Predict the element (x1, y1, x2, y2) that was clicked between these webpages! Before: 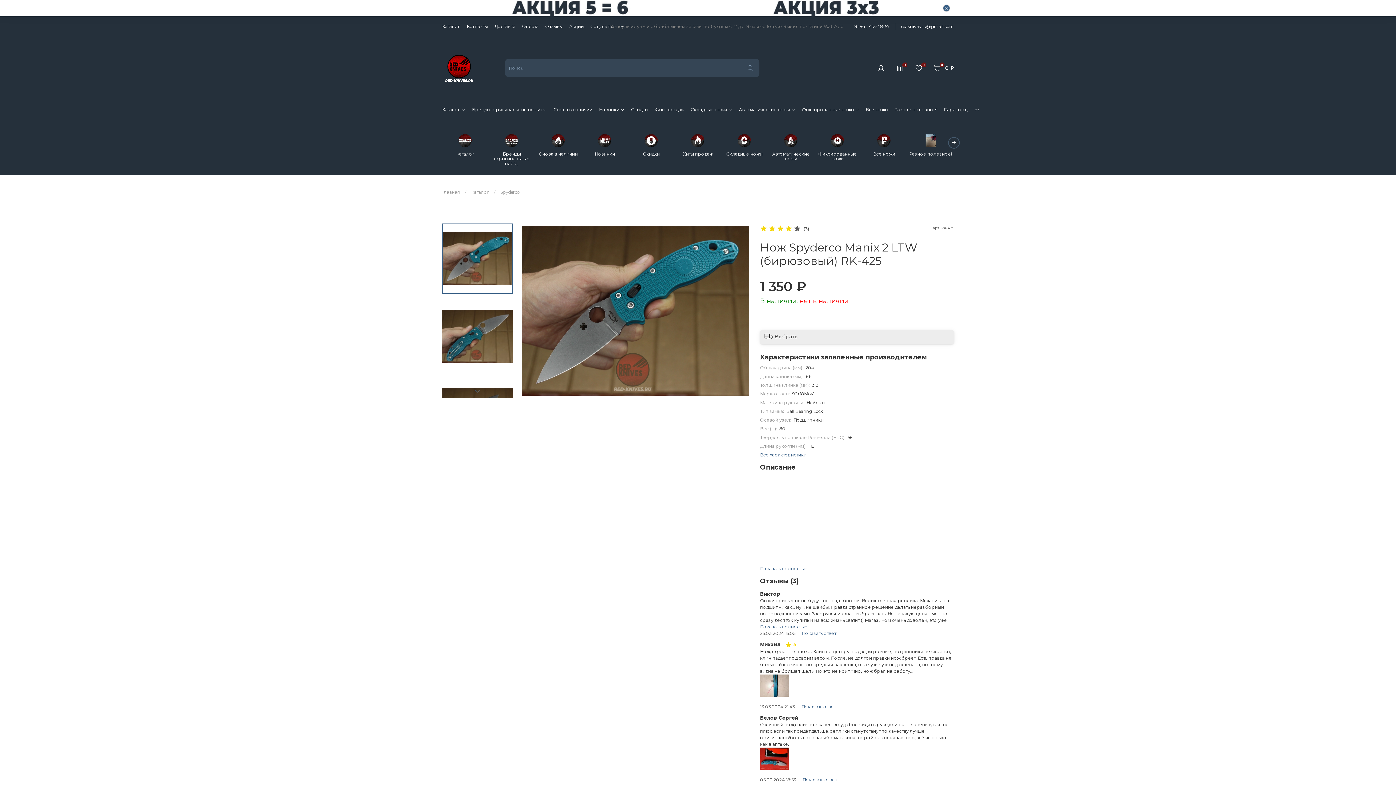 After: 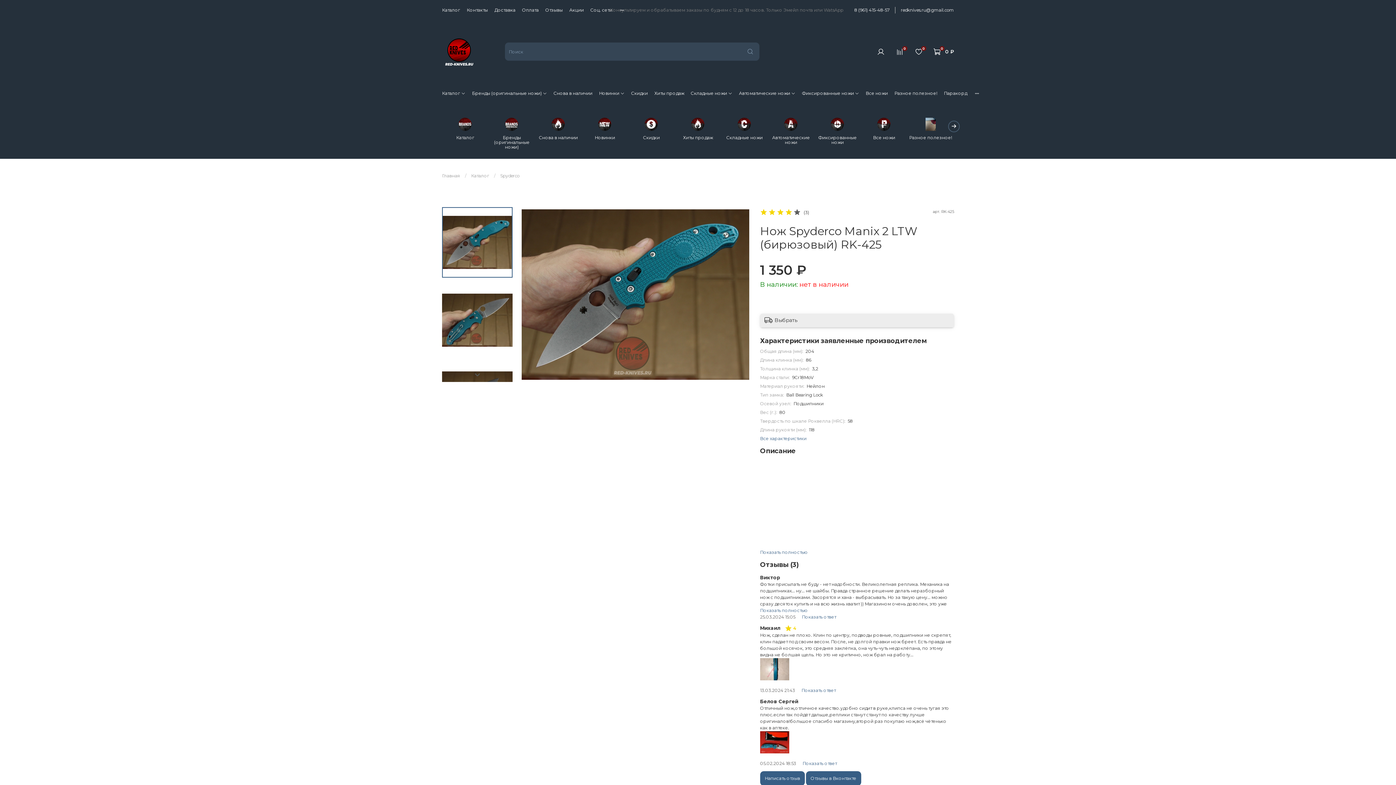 Action: bbox: (943, 5, 949, 11)